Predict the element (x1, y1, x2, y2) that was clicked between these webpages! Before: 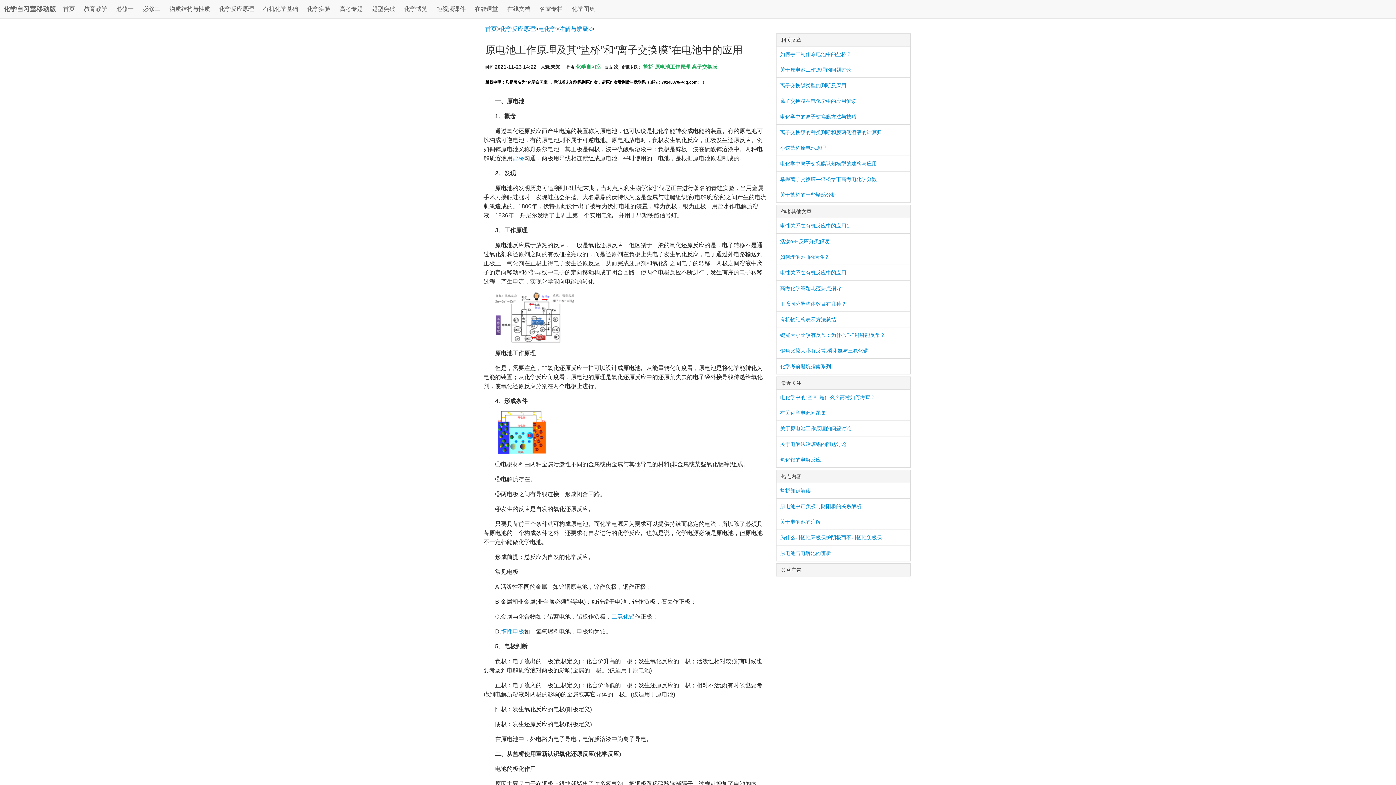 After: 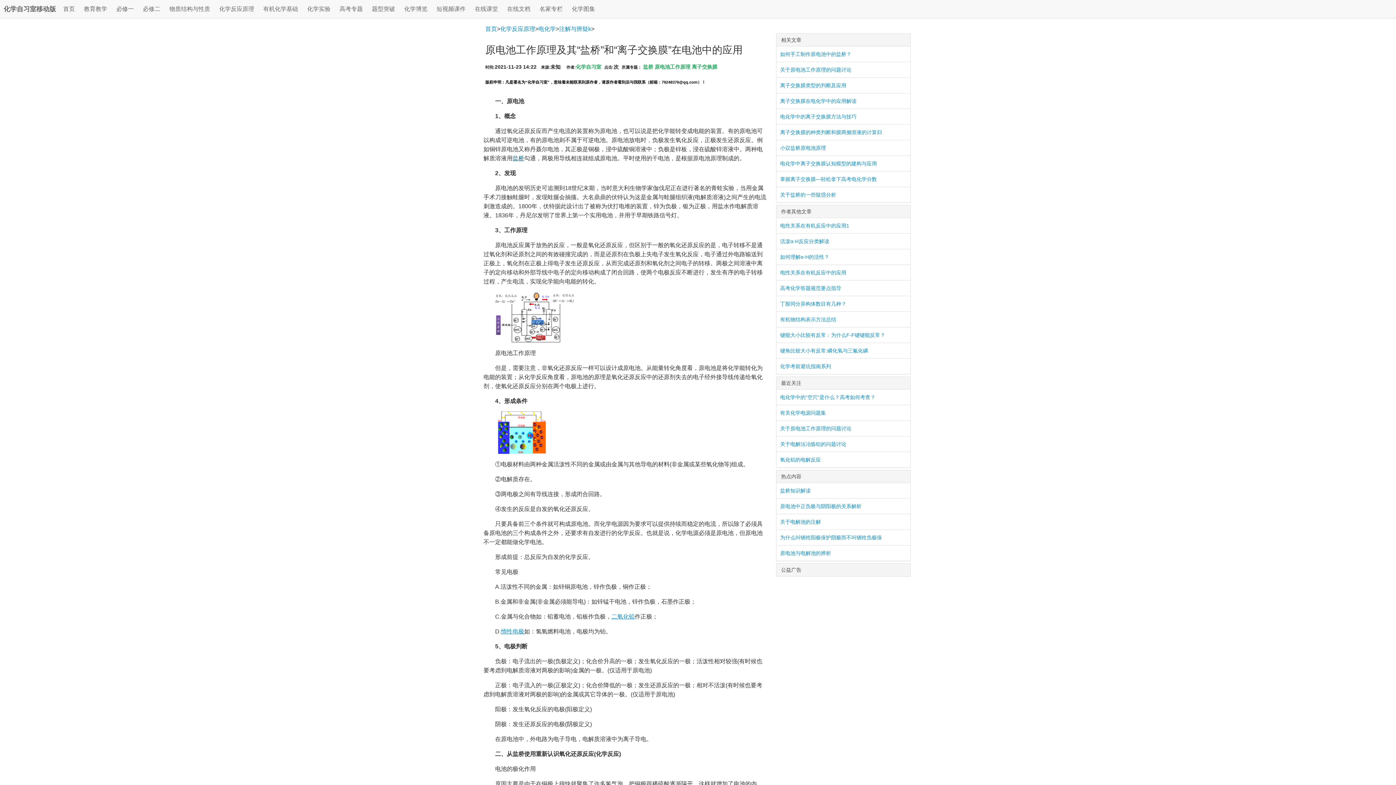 Action: label: 盐桥 bbox: (512, 155, 524, 161)